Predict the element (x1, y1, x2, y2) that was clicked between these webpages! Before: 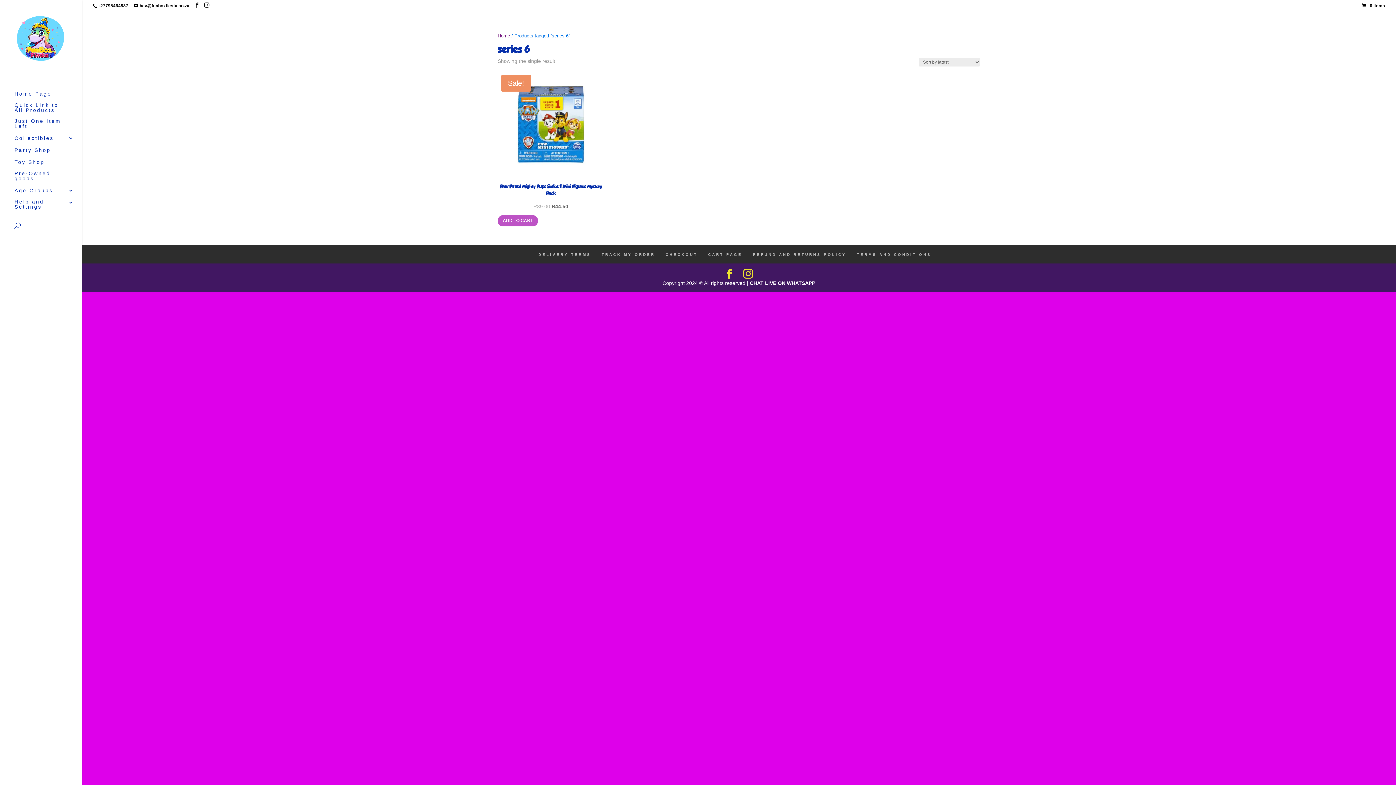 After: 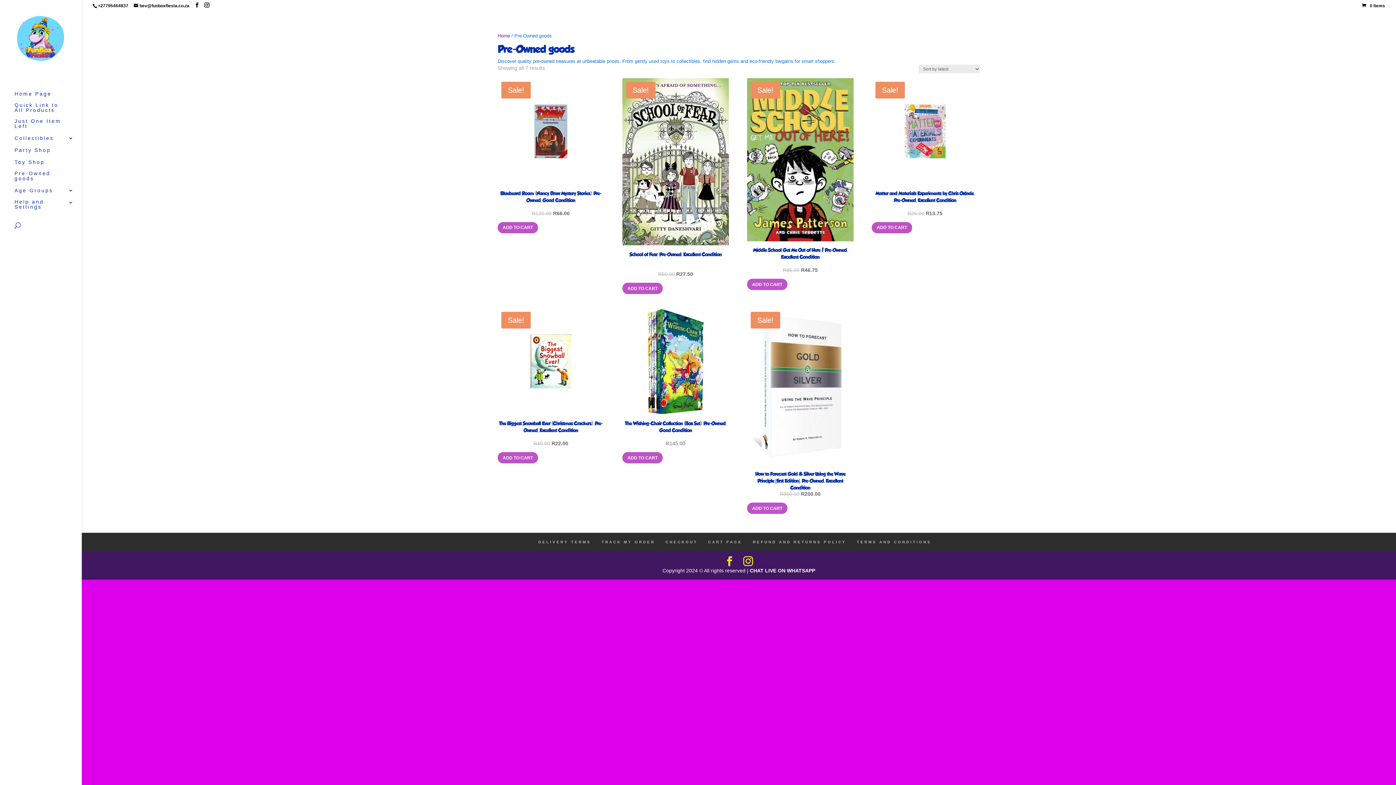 Action: bbox: (14, 171, 81, 187) label: Pre-Owned goods